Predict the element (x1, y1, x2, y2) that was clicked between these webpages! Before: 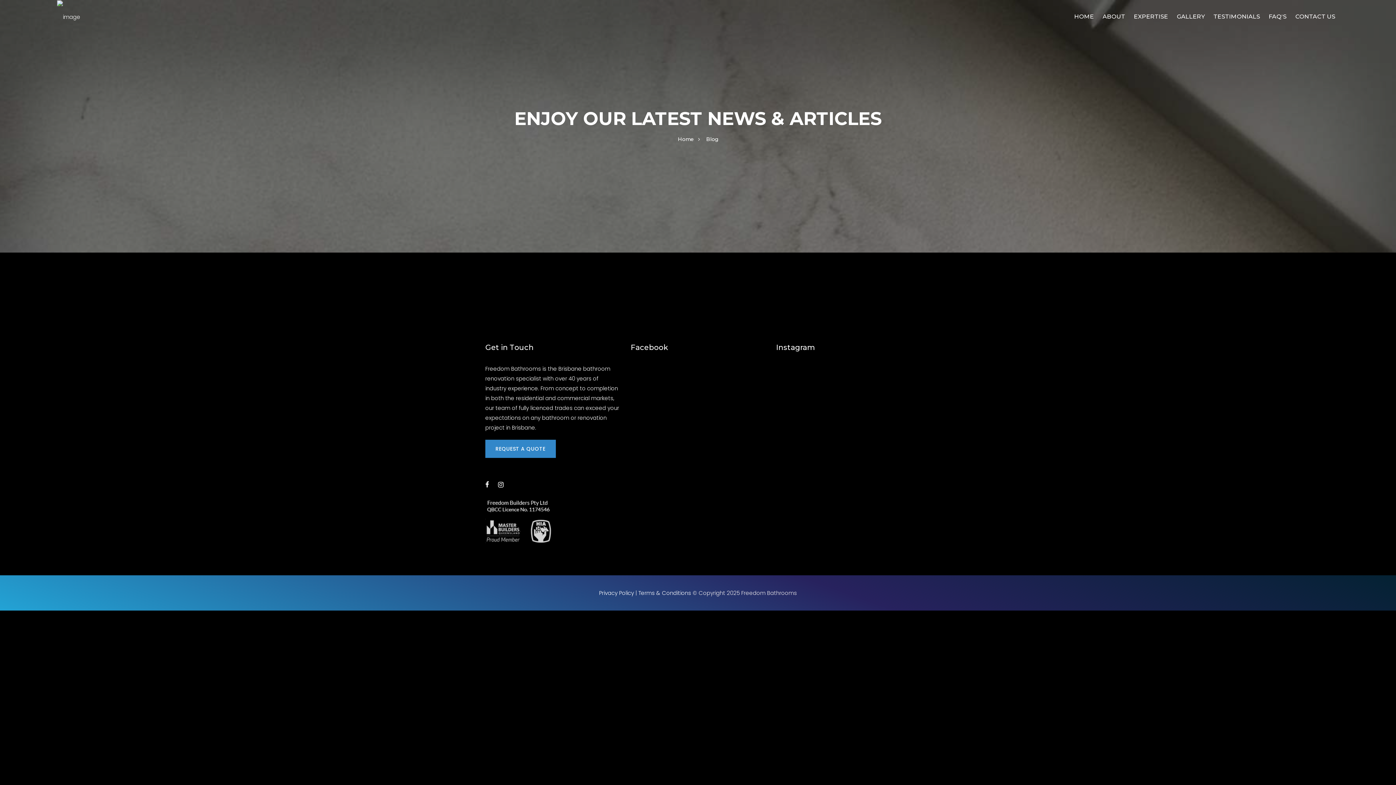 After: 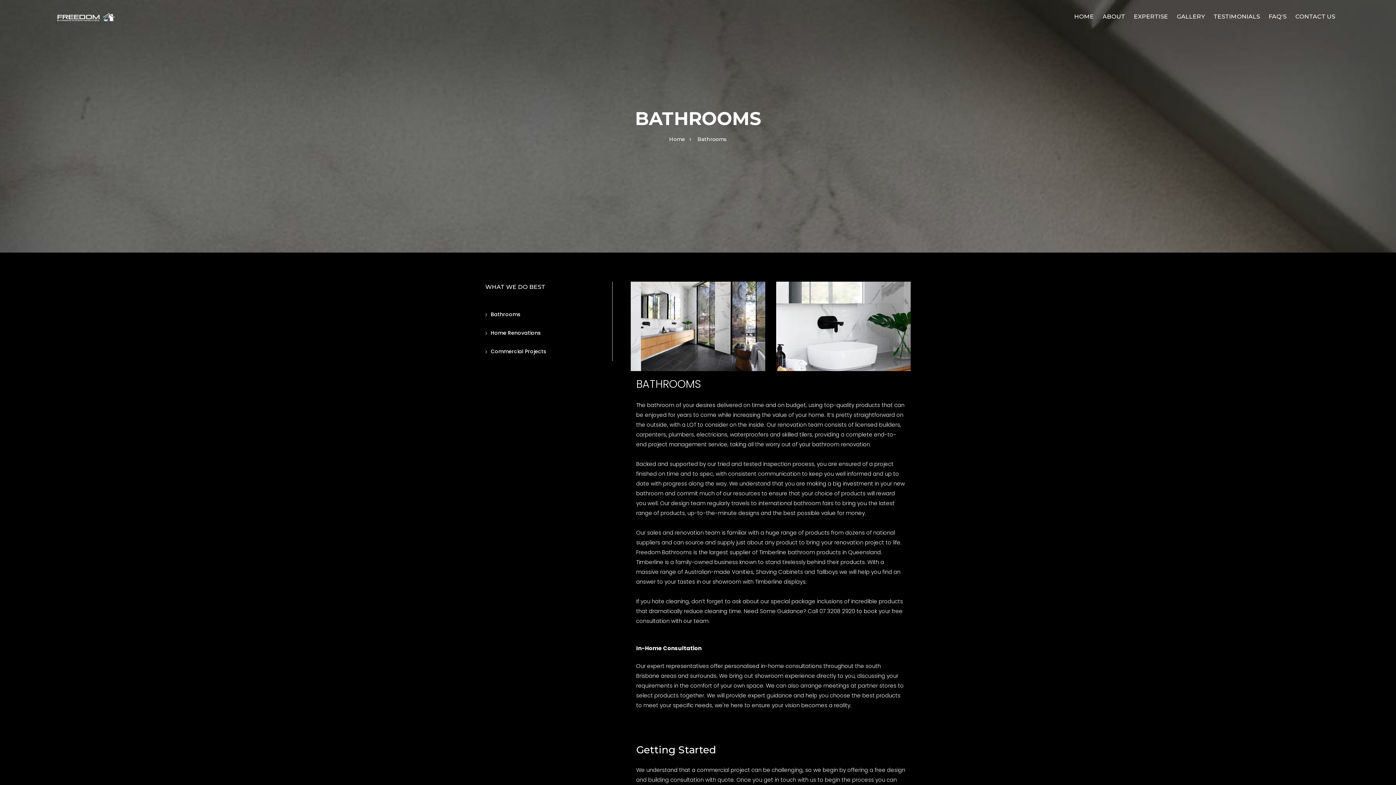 Action: bbox: (1134, 0, 1168, 33) label: EXPERTISE